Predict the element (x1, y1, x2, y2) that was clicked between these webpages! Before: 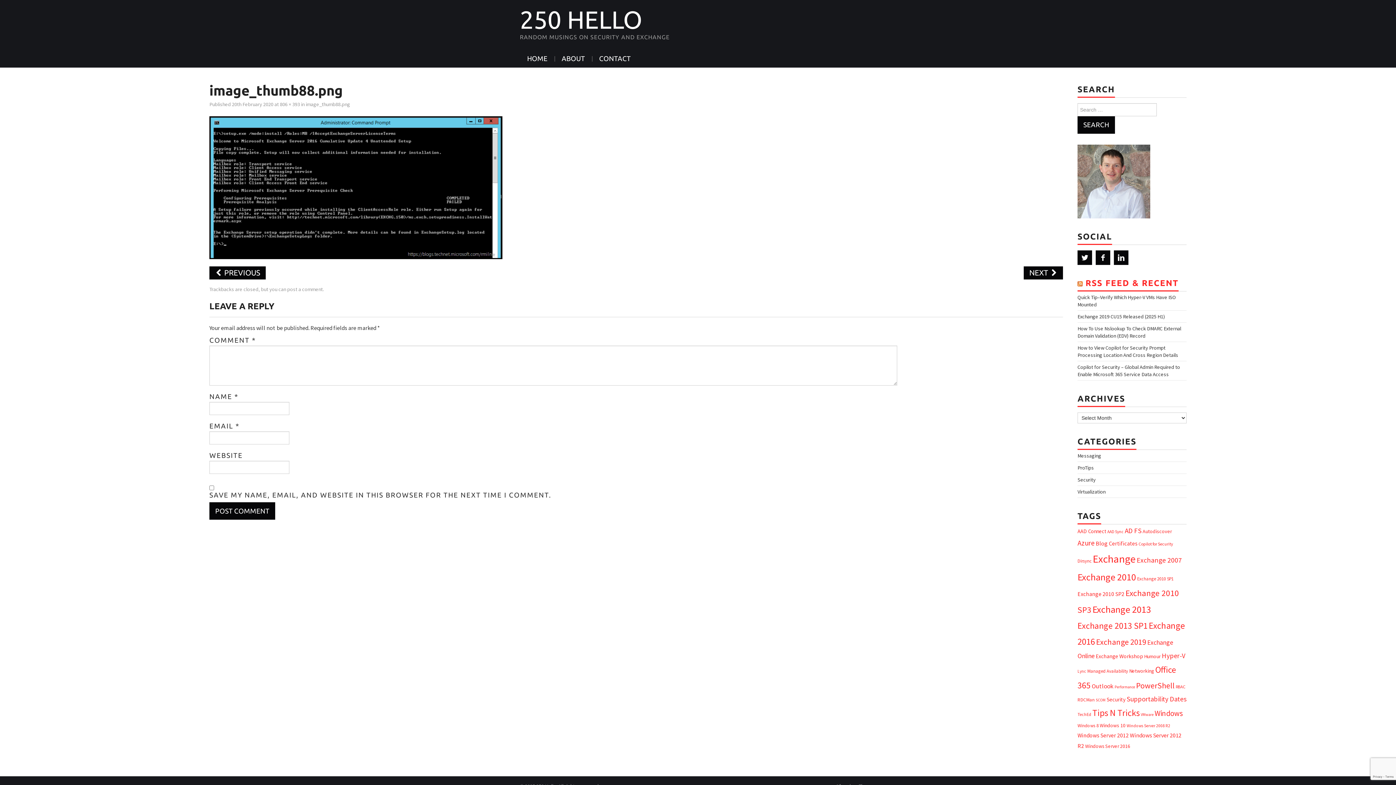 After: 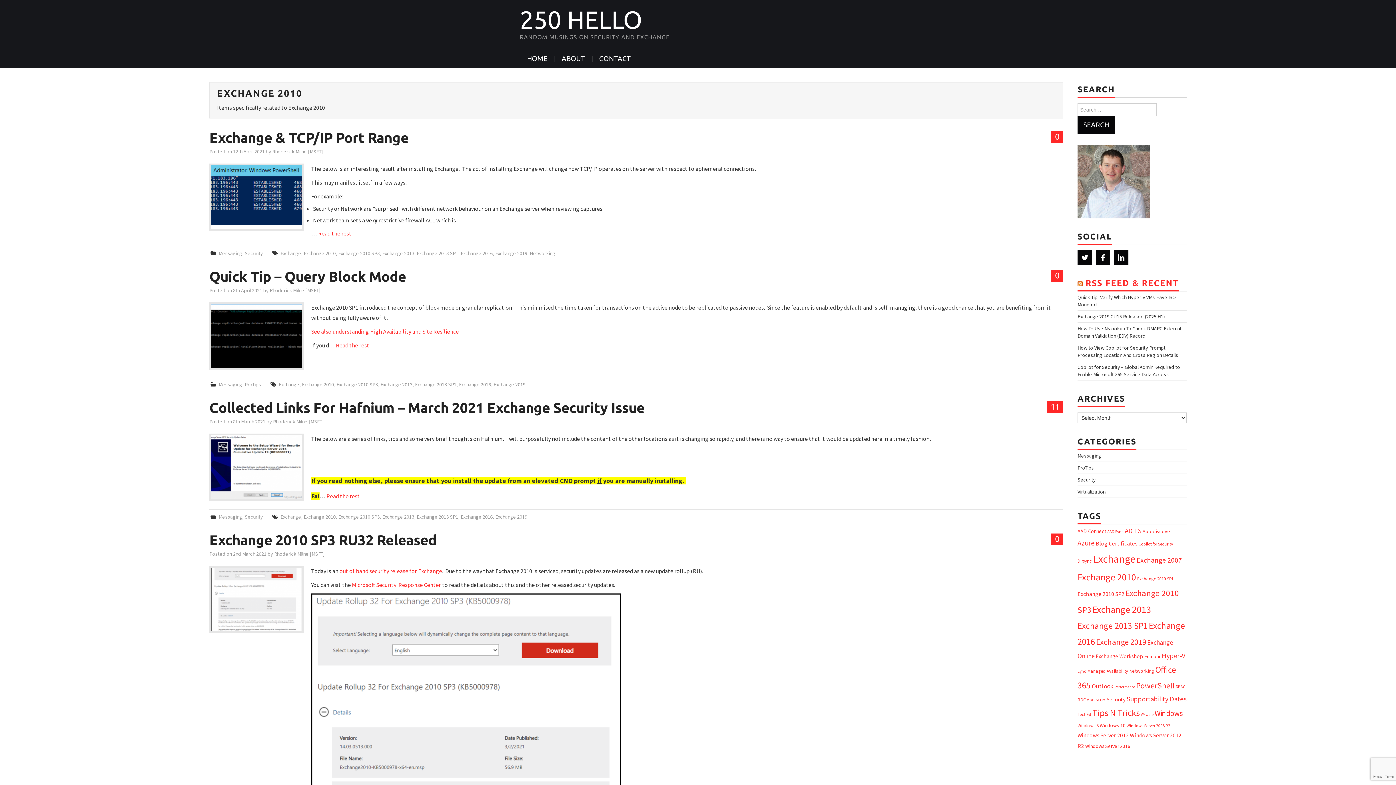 Action: bbox: (1077, 571, 1136, 583) label: Exchange 2010 (180 items)